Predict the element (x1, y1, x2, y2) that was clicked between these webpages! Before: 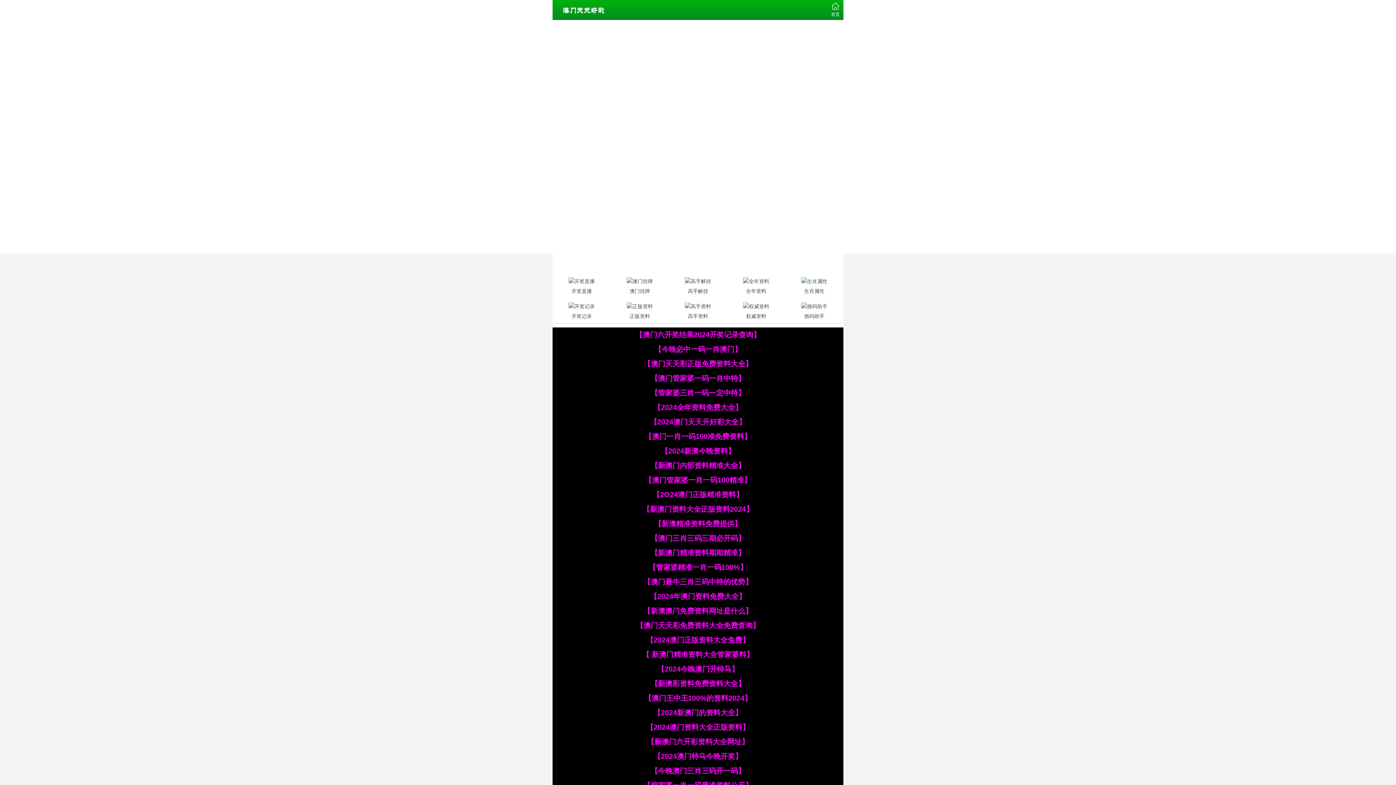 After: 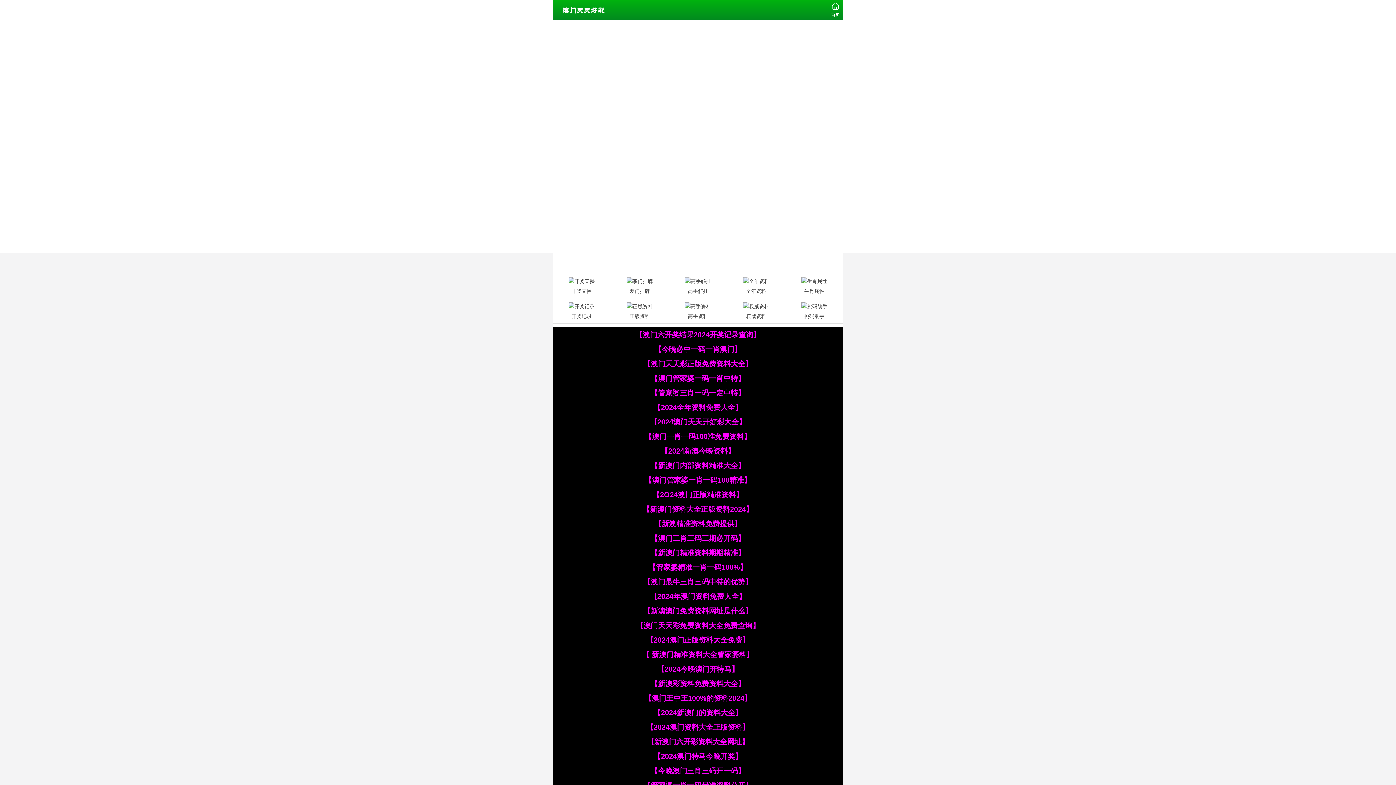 Action: bbox: (647, 738, 749, 746) label: 【新澳门六开彩资料大全网址】